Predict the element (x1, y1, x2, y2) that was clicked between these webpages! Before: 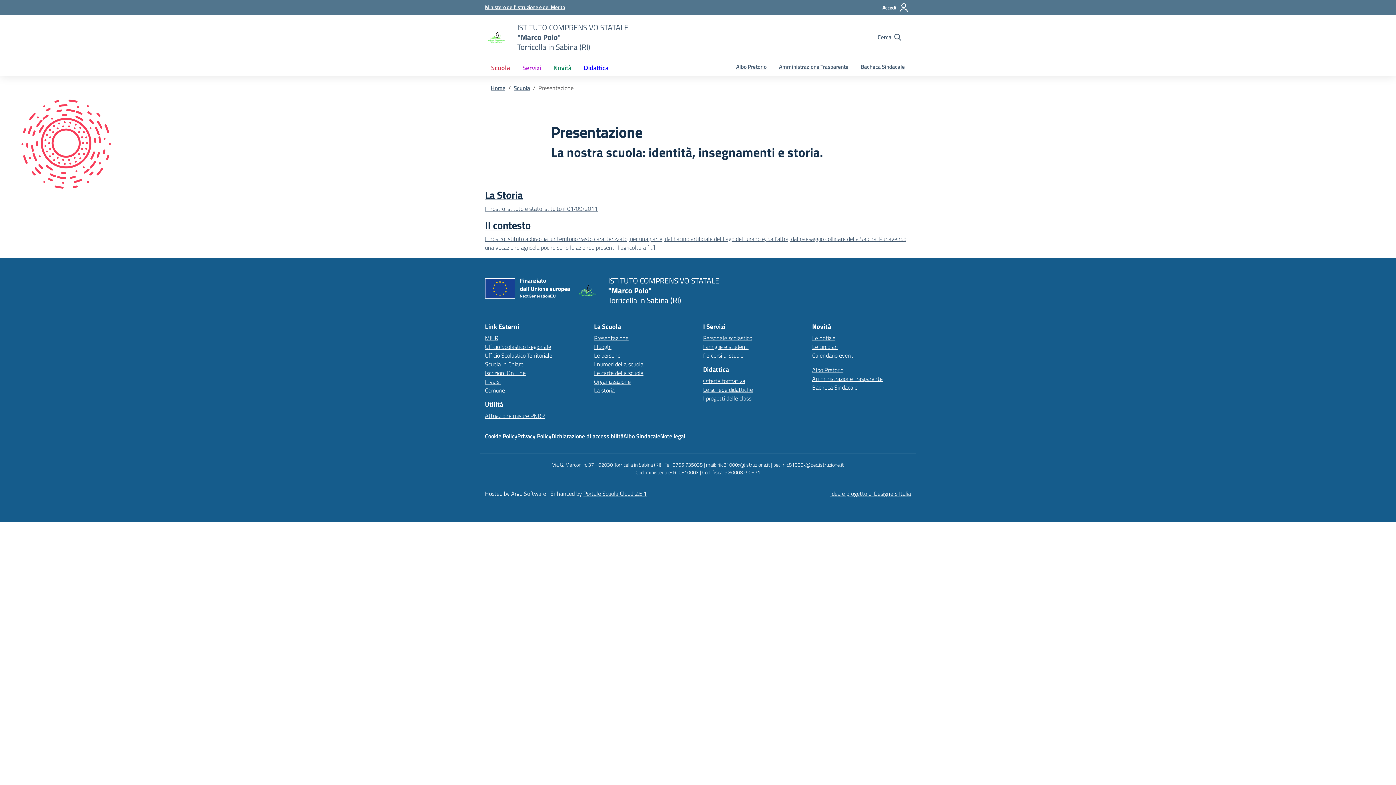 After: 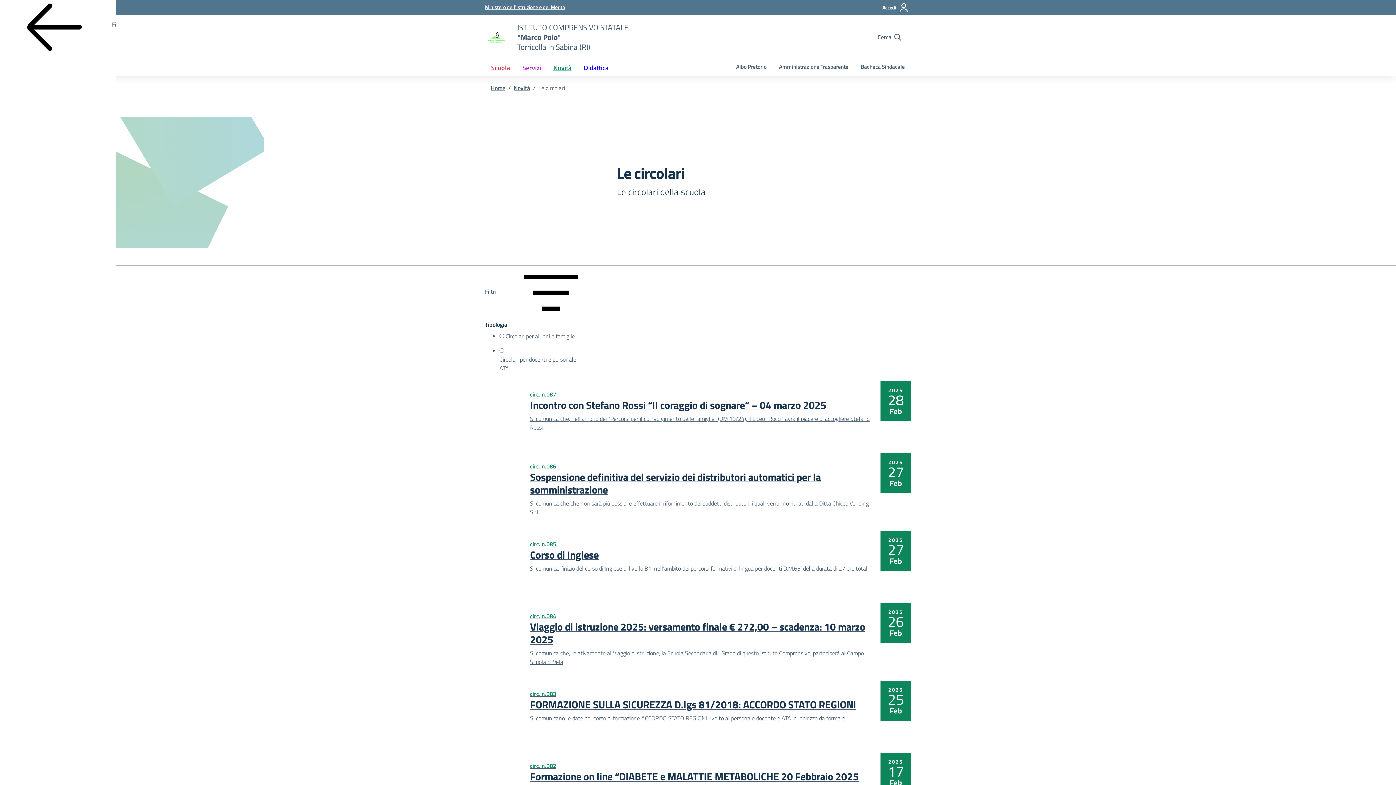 Action: label: Le circolari bbox: (812, 342, 837, 351)